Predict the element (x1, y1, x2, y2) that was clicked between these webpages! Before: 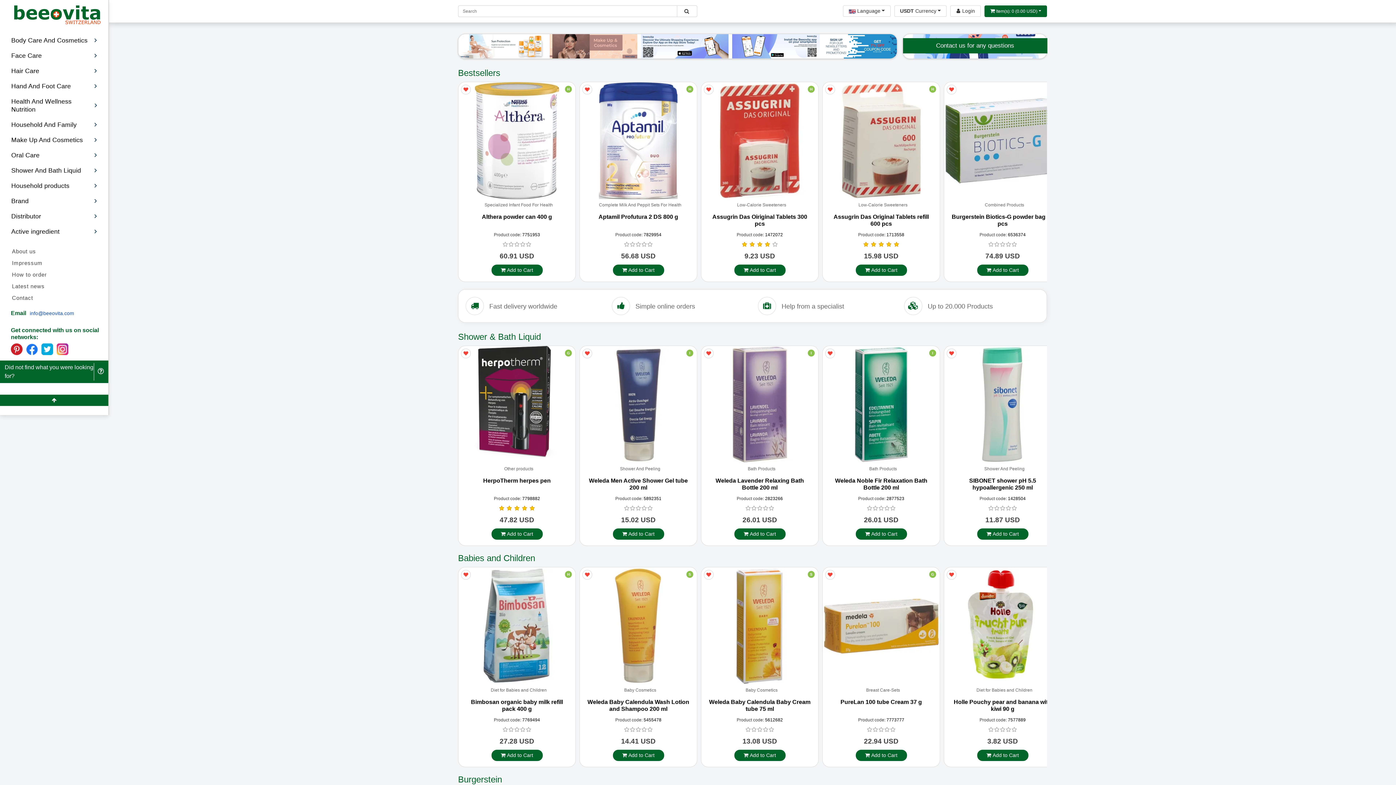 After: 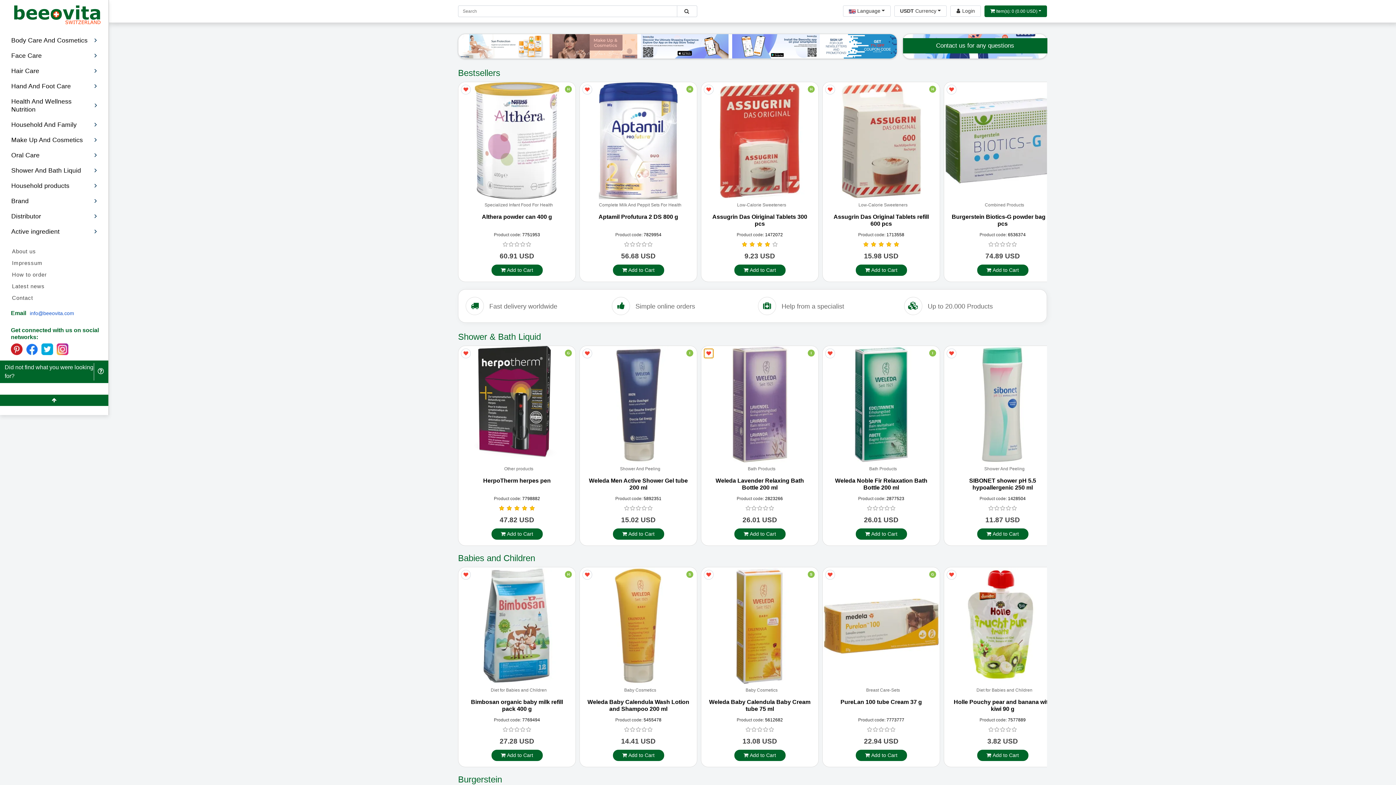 Action: bbox: (704, 348, 713, 358)